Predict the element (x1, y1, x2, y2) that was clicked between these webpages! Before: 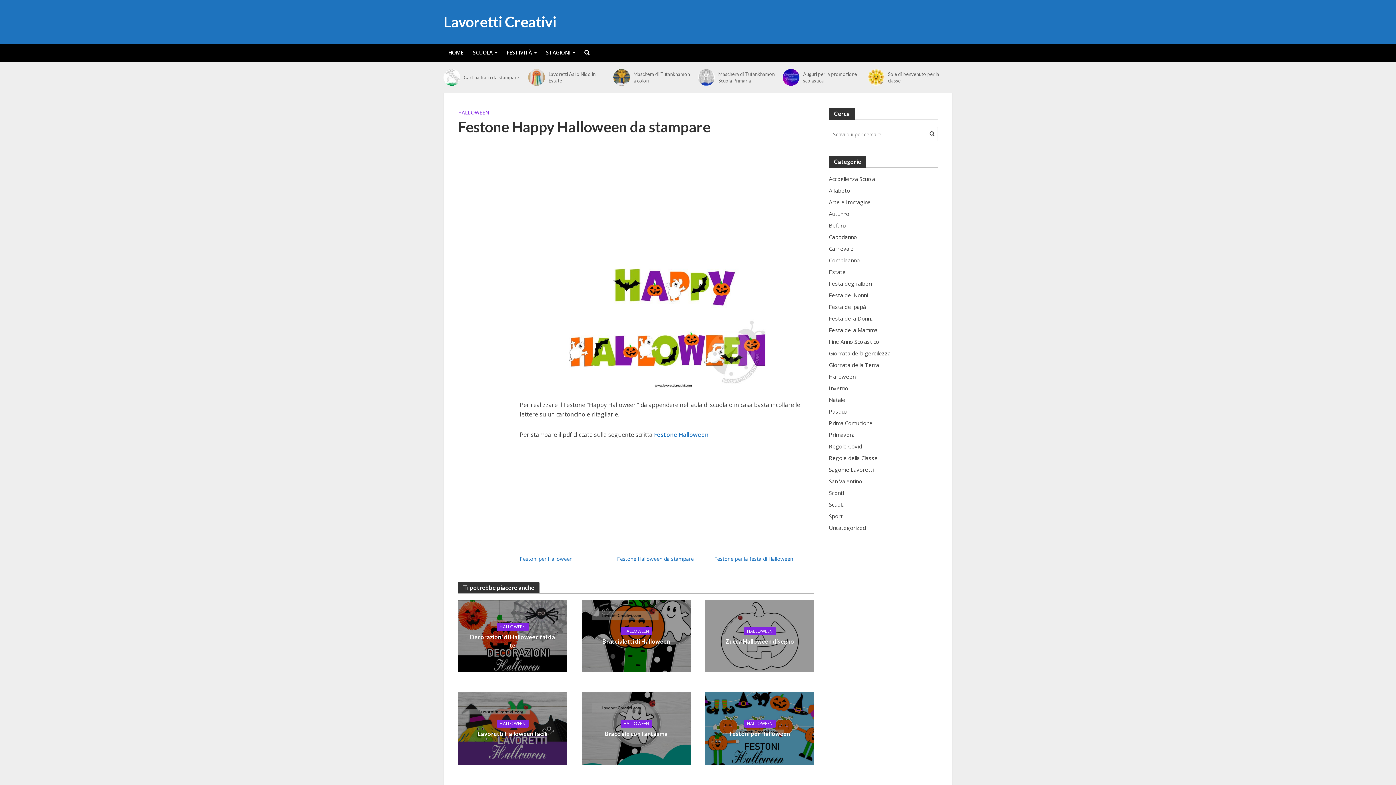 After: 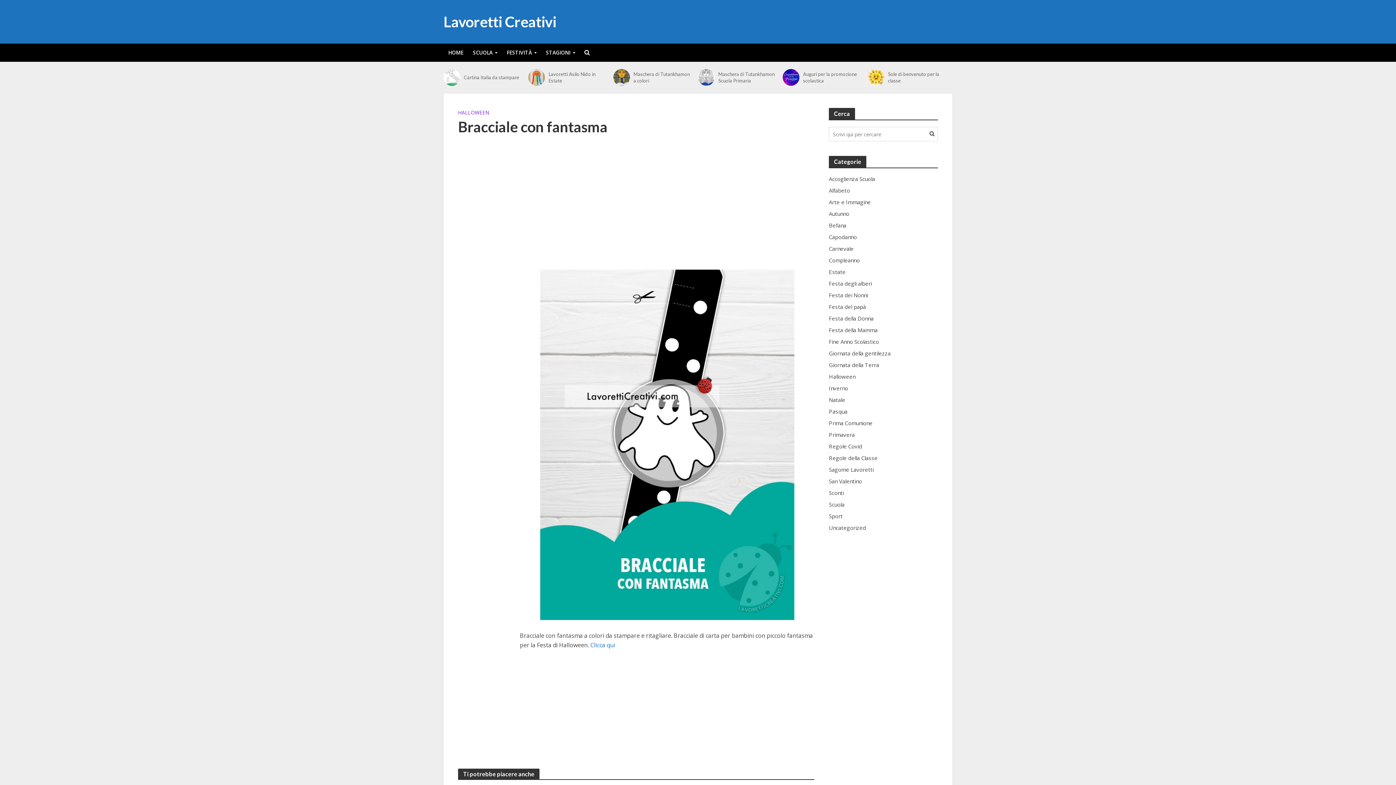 Action: bbox: (604, 729, 668, 738) label: Bracciale con fantasma